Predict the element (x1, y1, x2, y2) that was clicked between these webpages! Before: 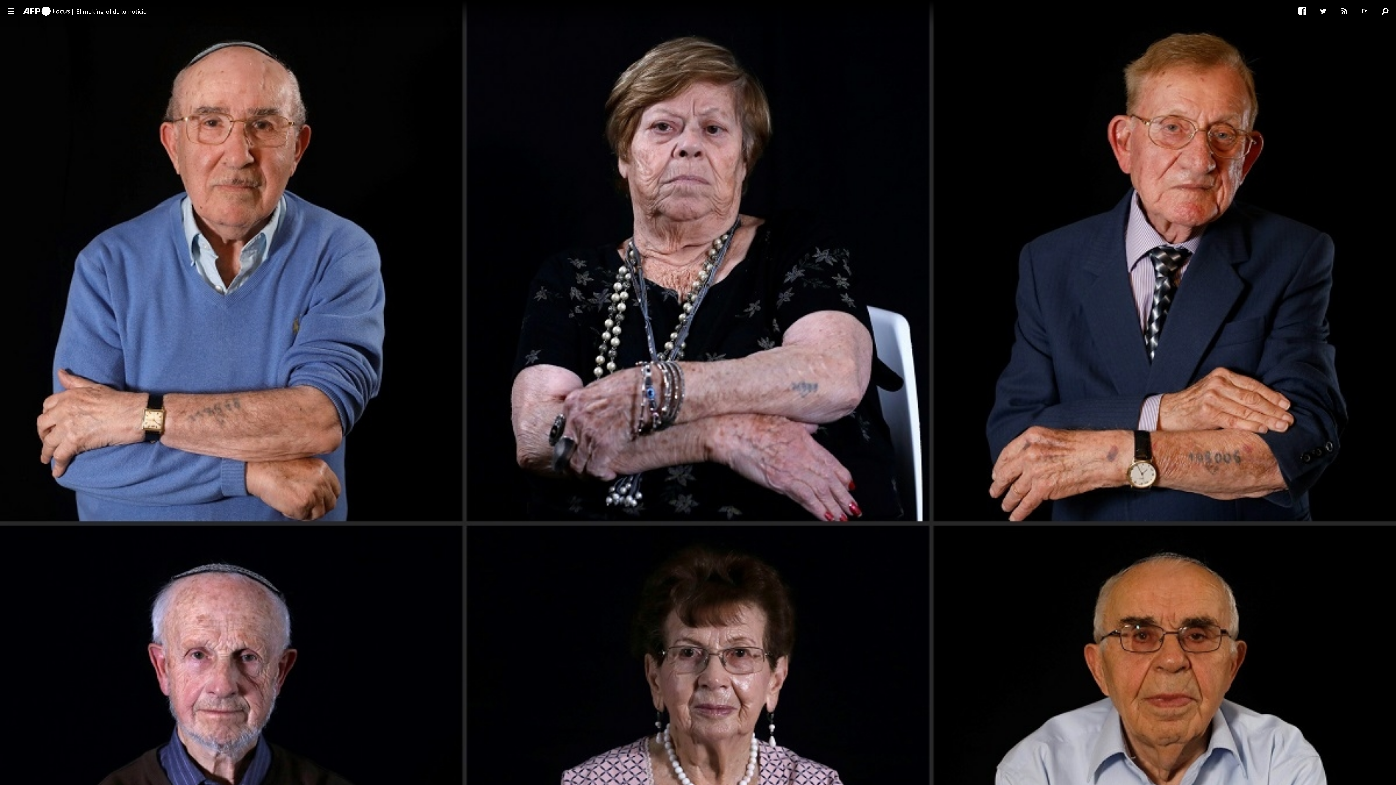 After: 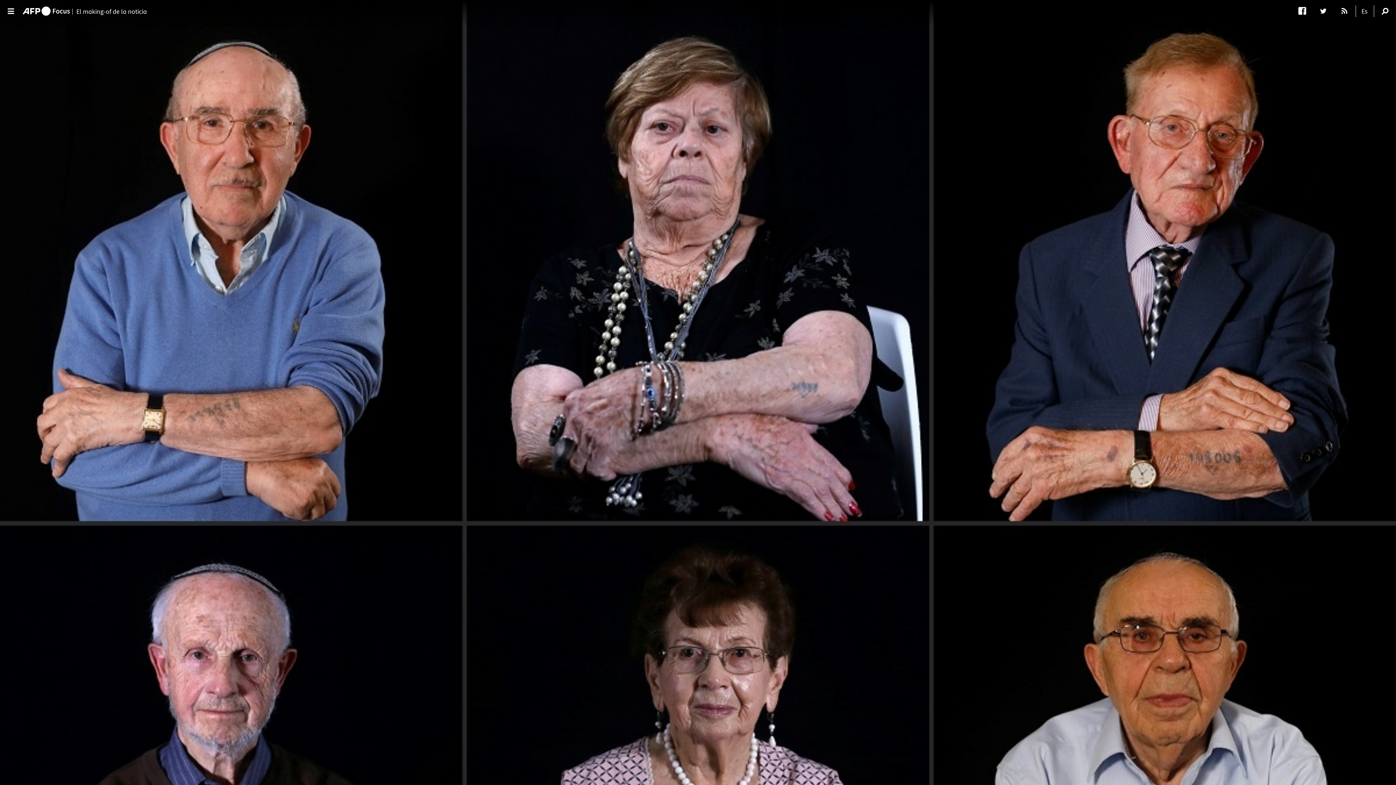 Action: bbox: (1337, 5, 1353, 16)